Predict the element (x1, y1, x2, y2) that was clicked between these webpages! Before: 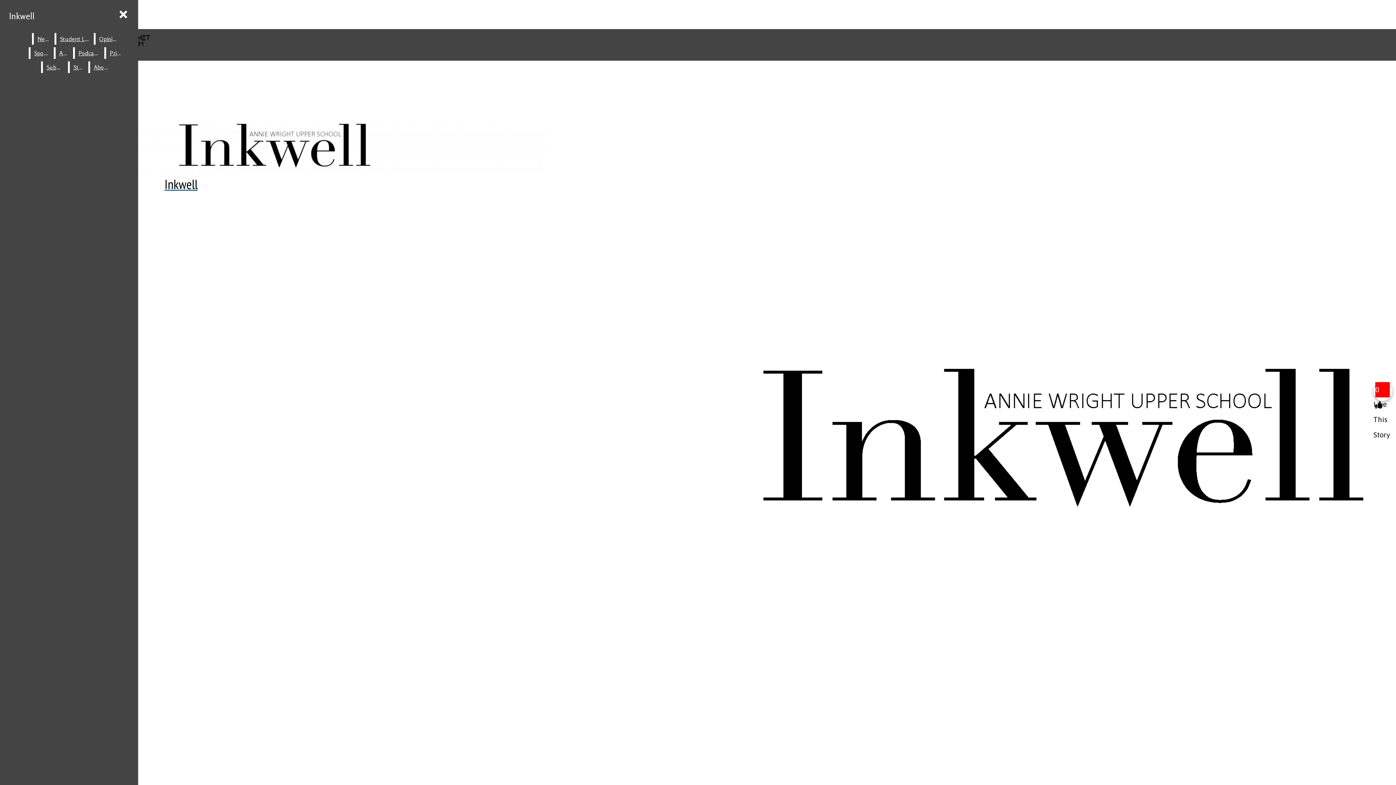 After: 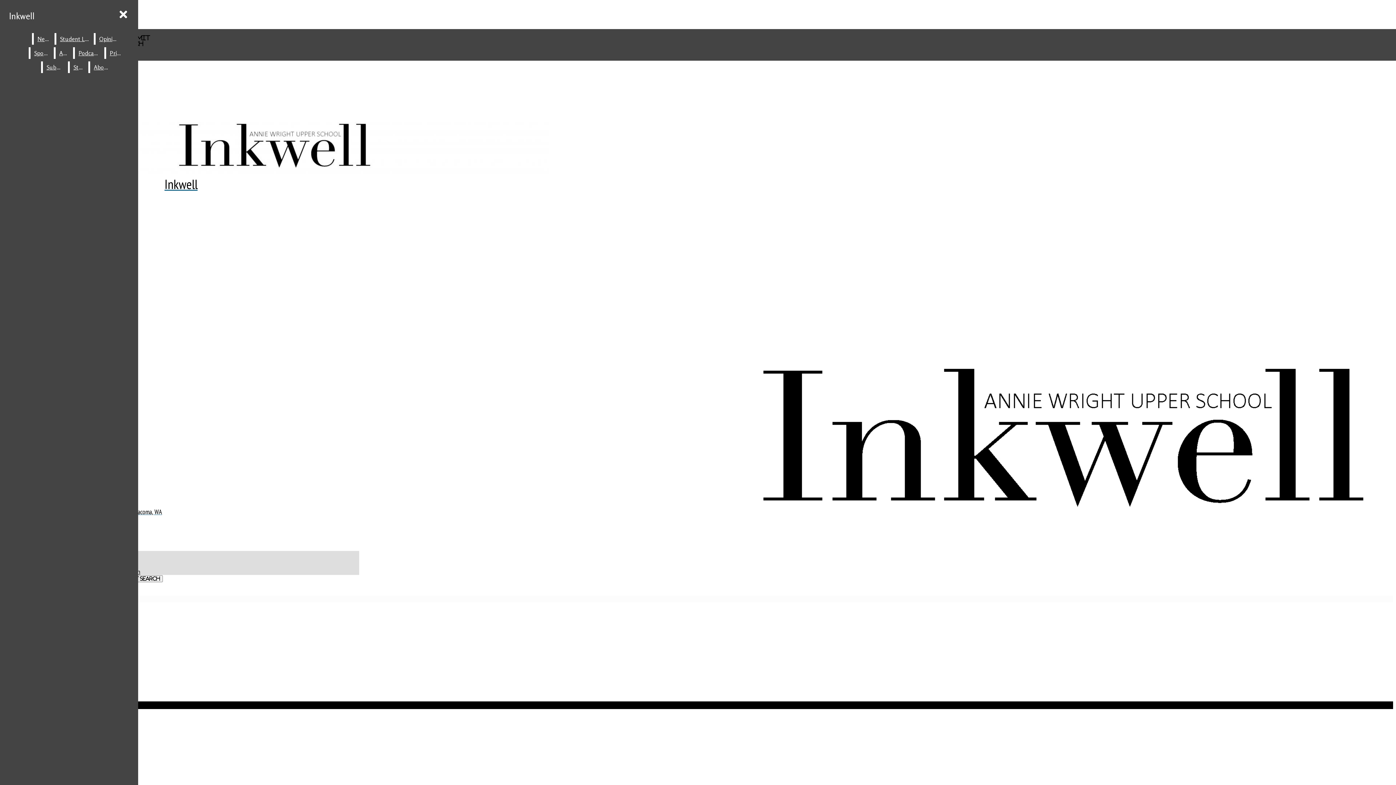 Action: bbox: (69, 61, 86, 73) label: Staff